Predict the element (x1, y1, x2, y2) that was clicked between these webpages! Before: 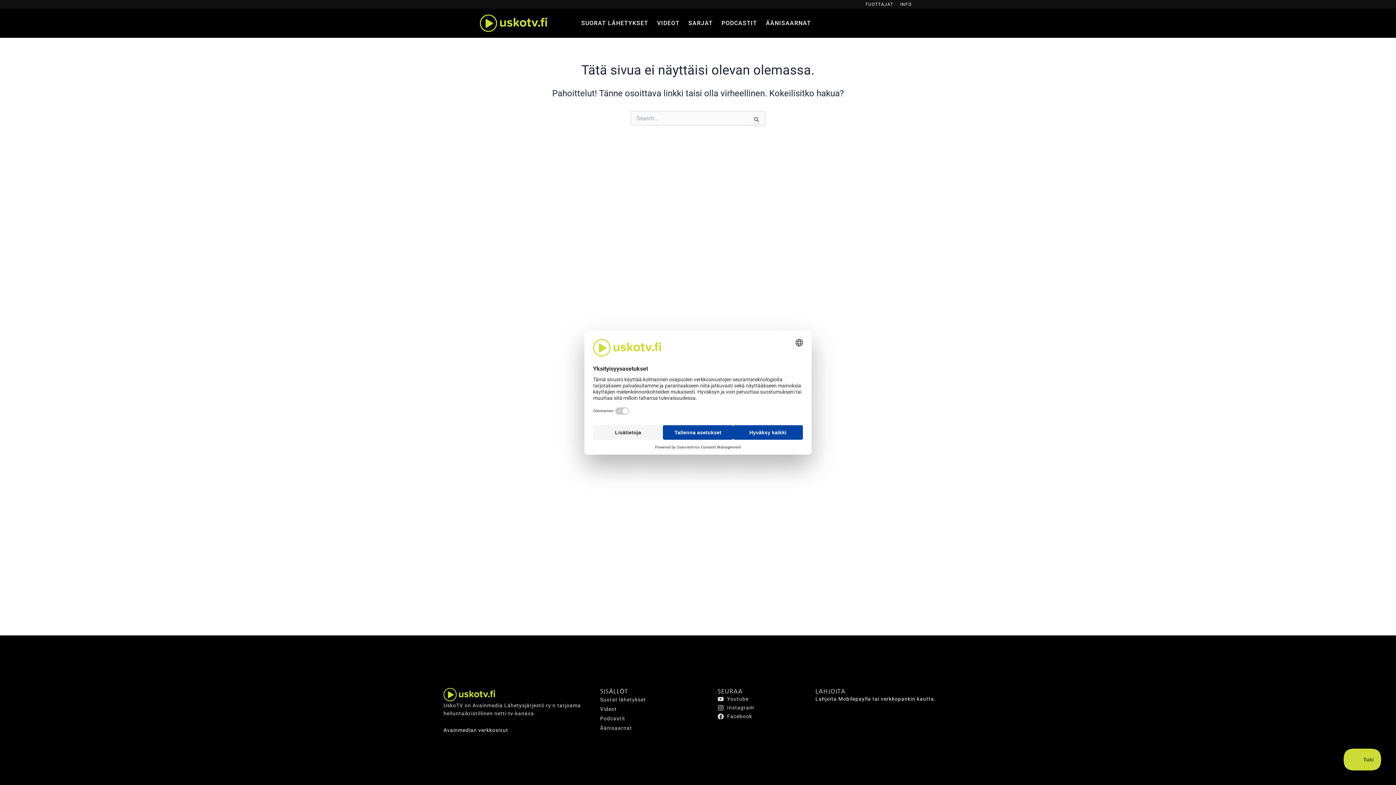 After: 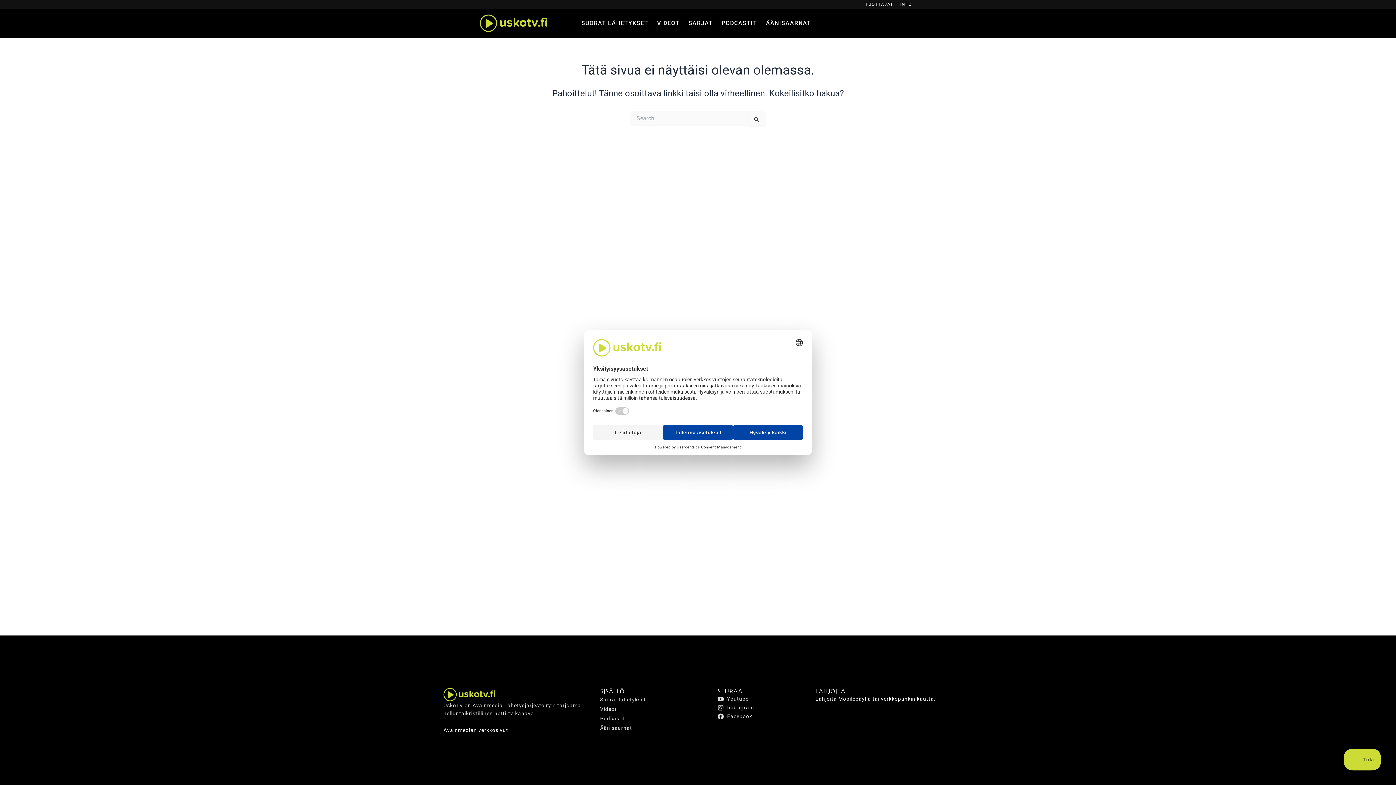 Action: label: Youtube bbox: (717, 695, 815, 703)